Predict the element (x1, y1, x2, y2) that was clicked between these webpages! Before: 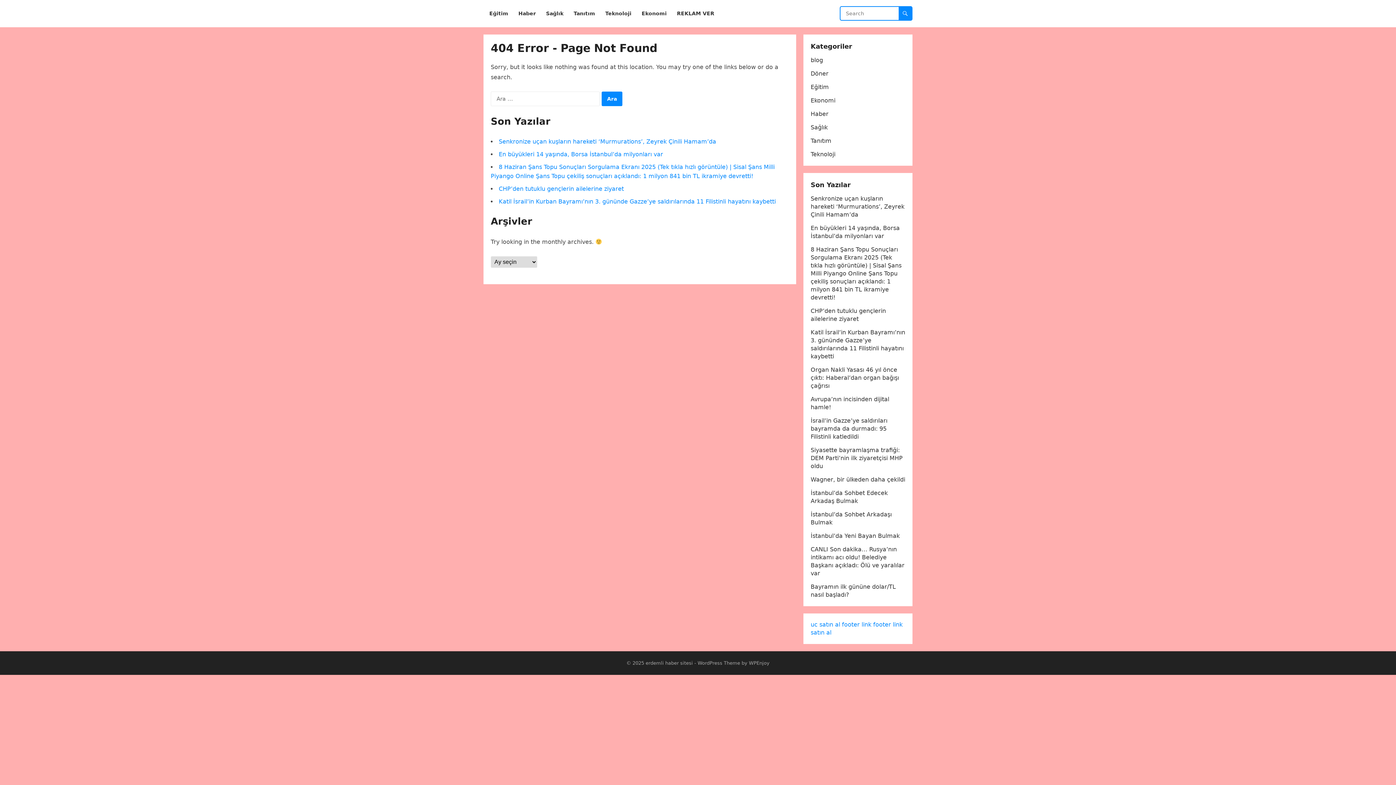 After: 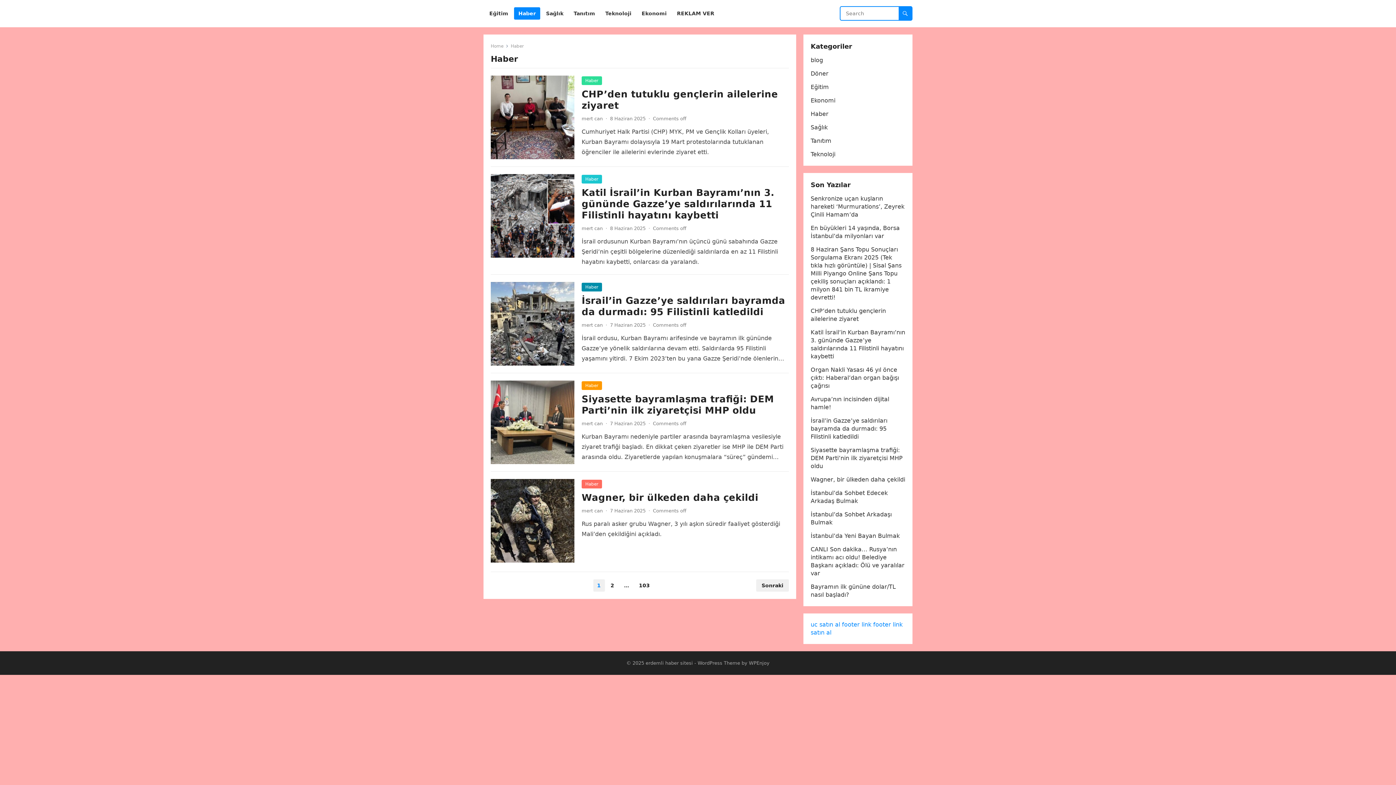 Action: label: Haber bbox: (810, 110, 828, 117)